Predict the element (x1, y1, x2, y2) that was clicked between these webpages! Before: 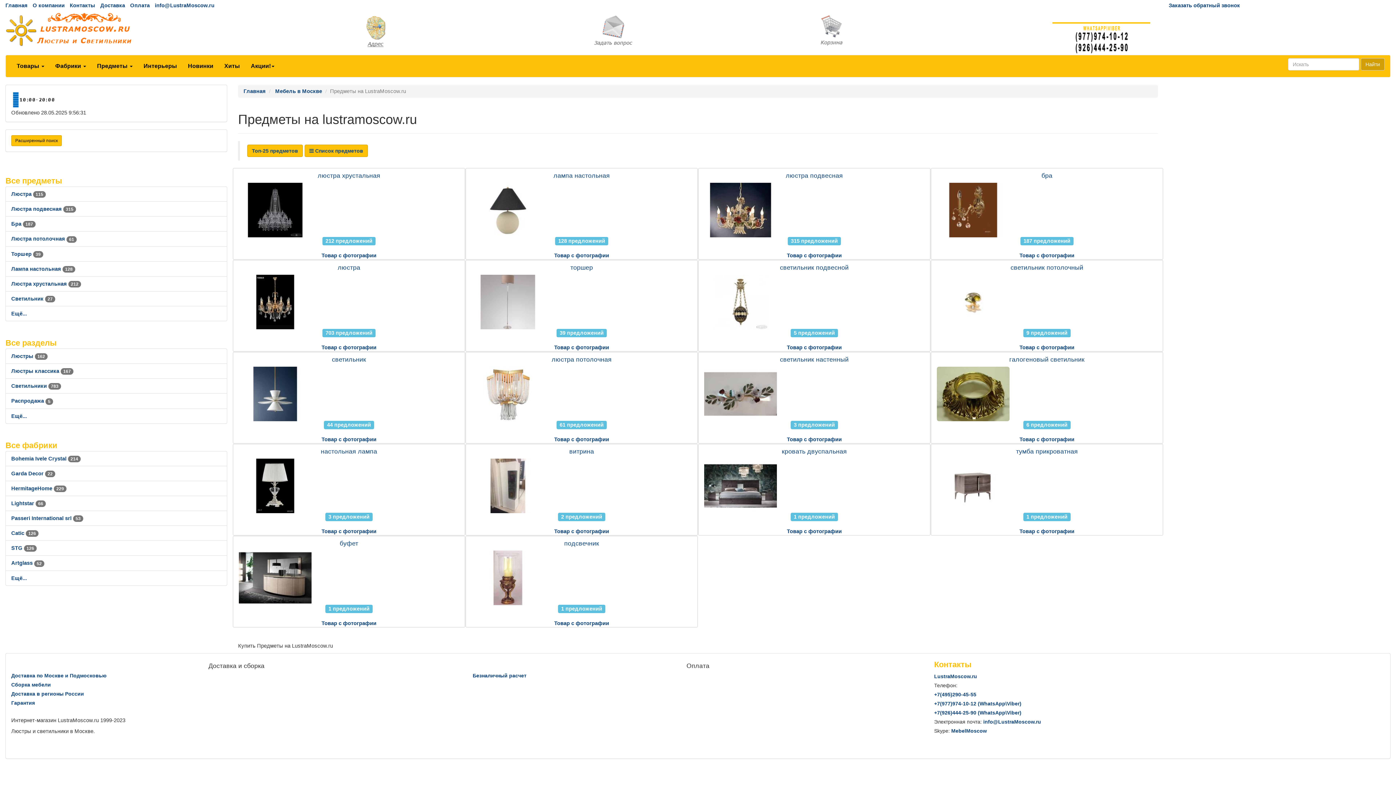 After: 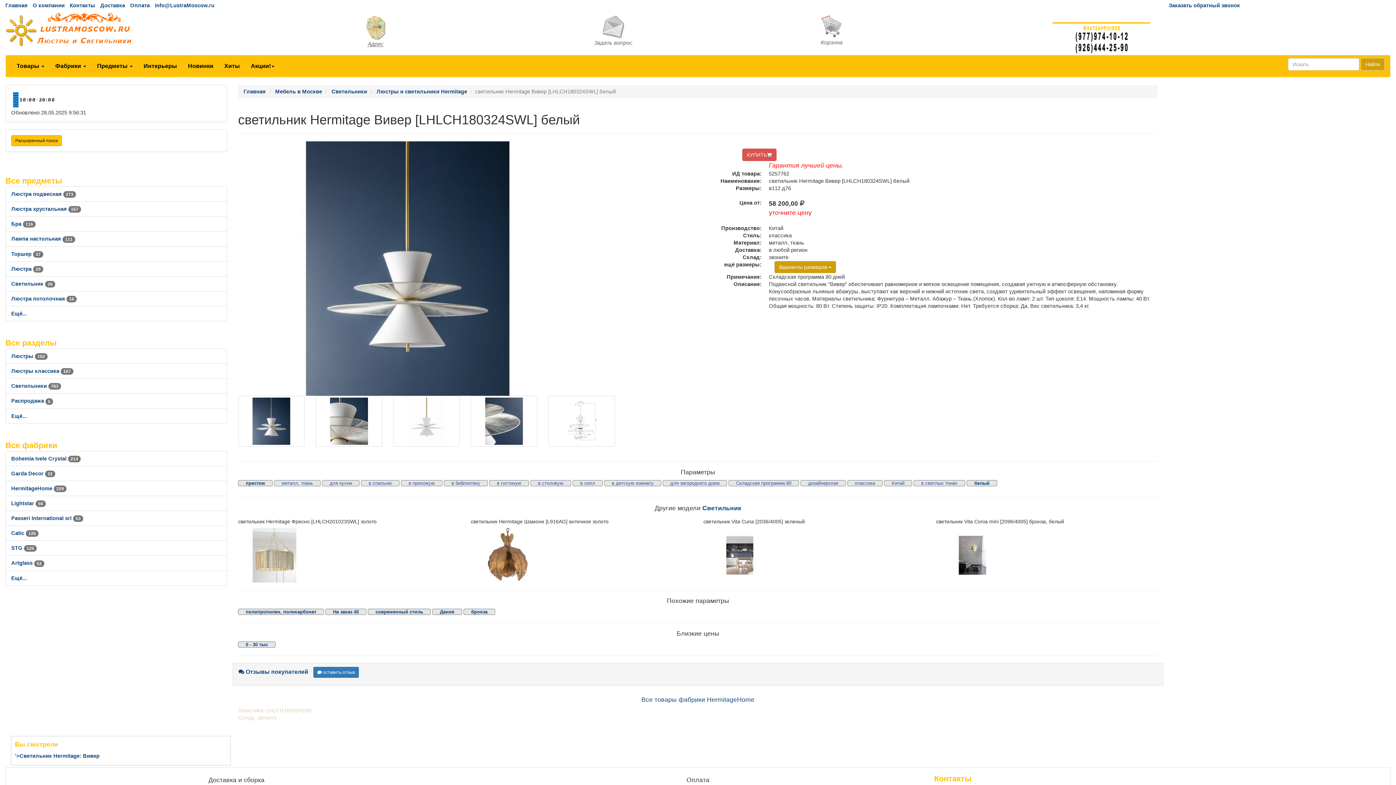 Action: label: Товар с фотографии bbox: (321, 436, 376, 442)